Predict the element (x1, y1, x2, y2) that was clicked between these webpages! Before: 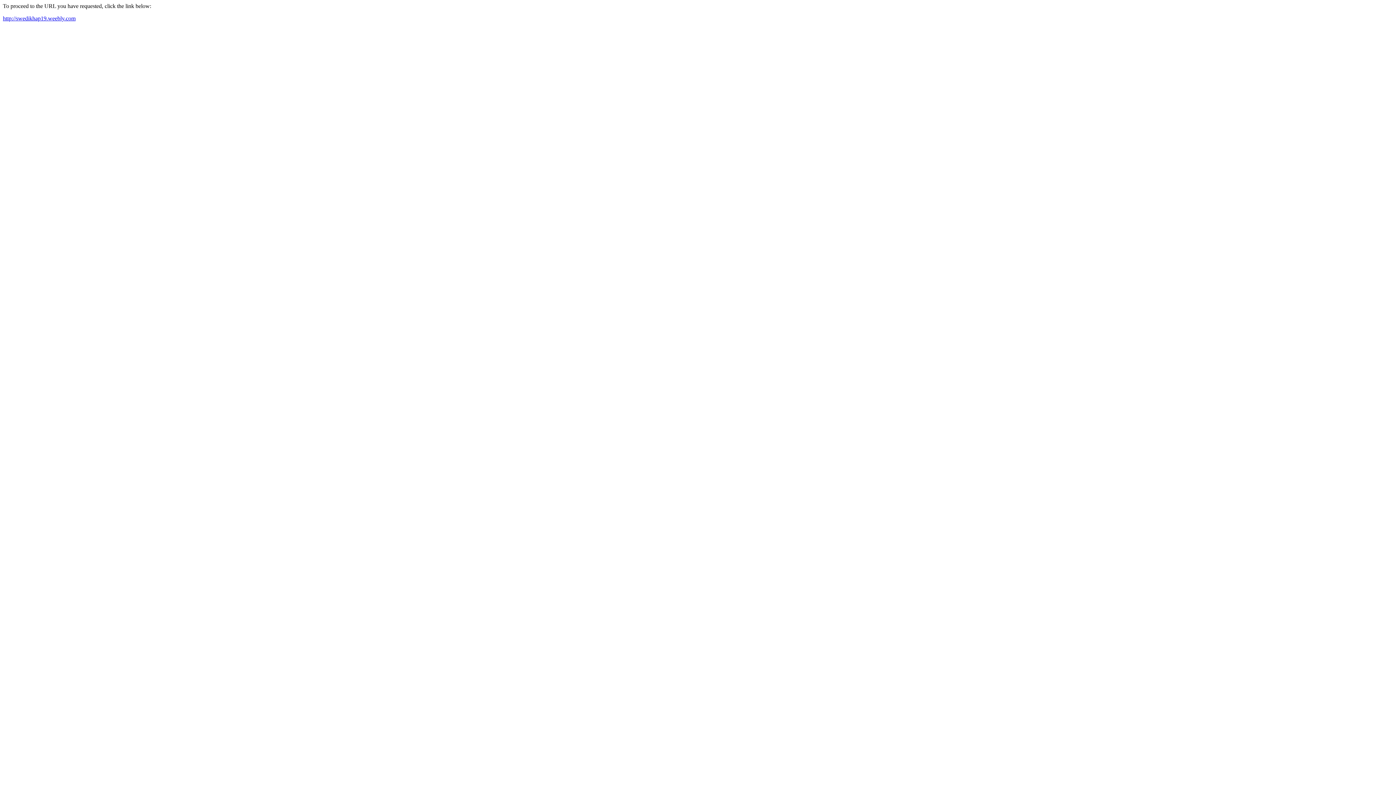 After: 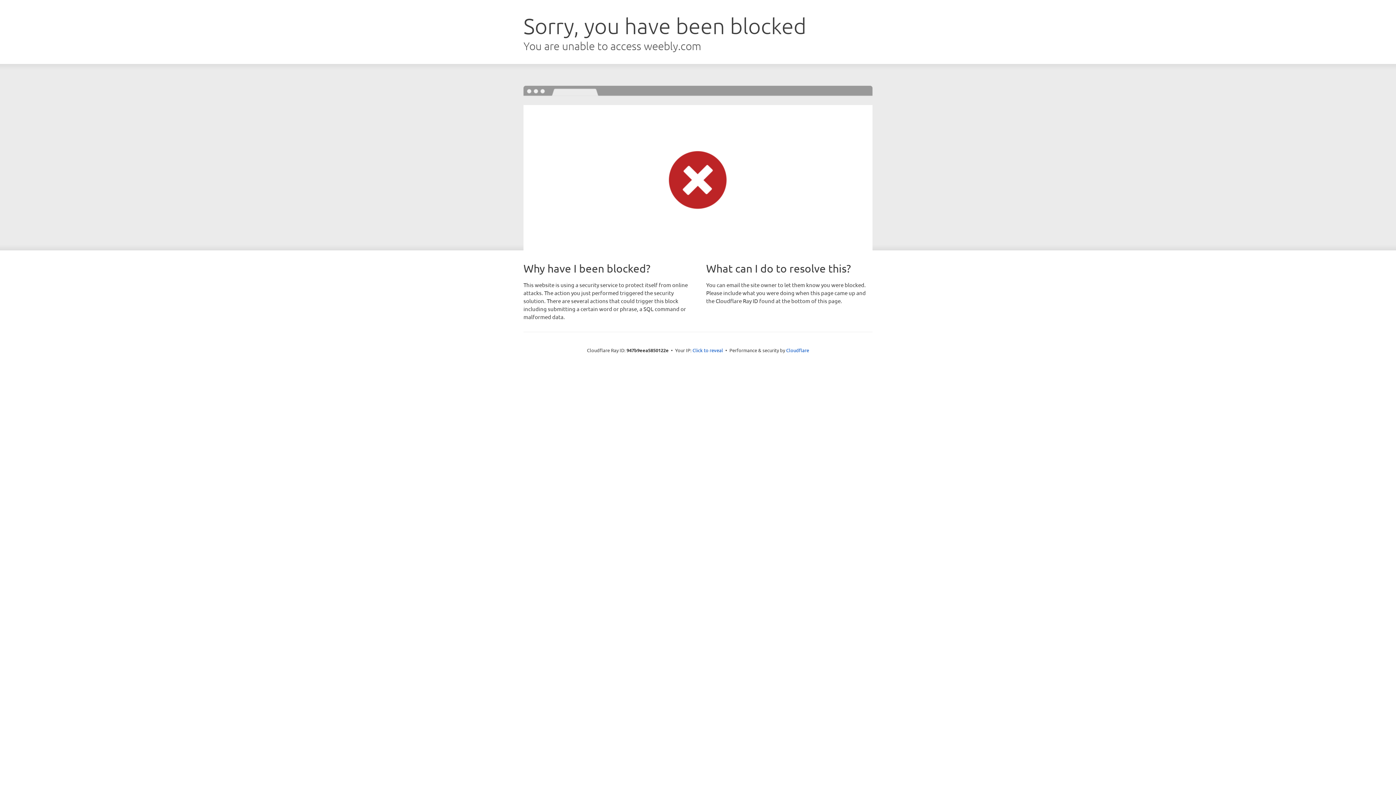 Action: bbox: (2, 15, 75, 21) label: http://swedikhap19.weebly.com